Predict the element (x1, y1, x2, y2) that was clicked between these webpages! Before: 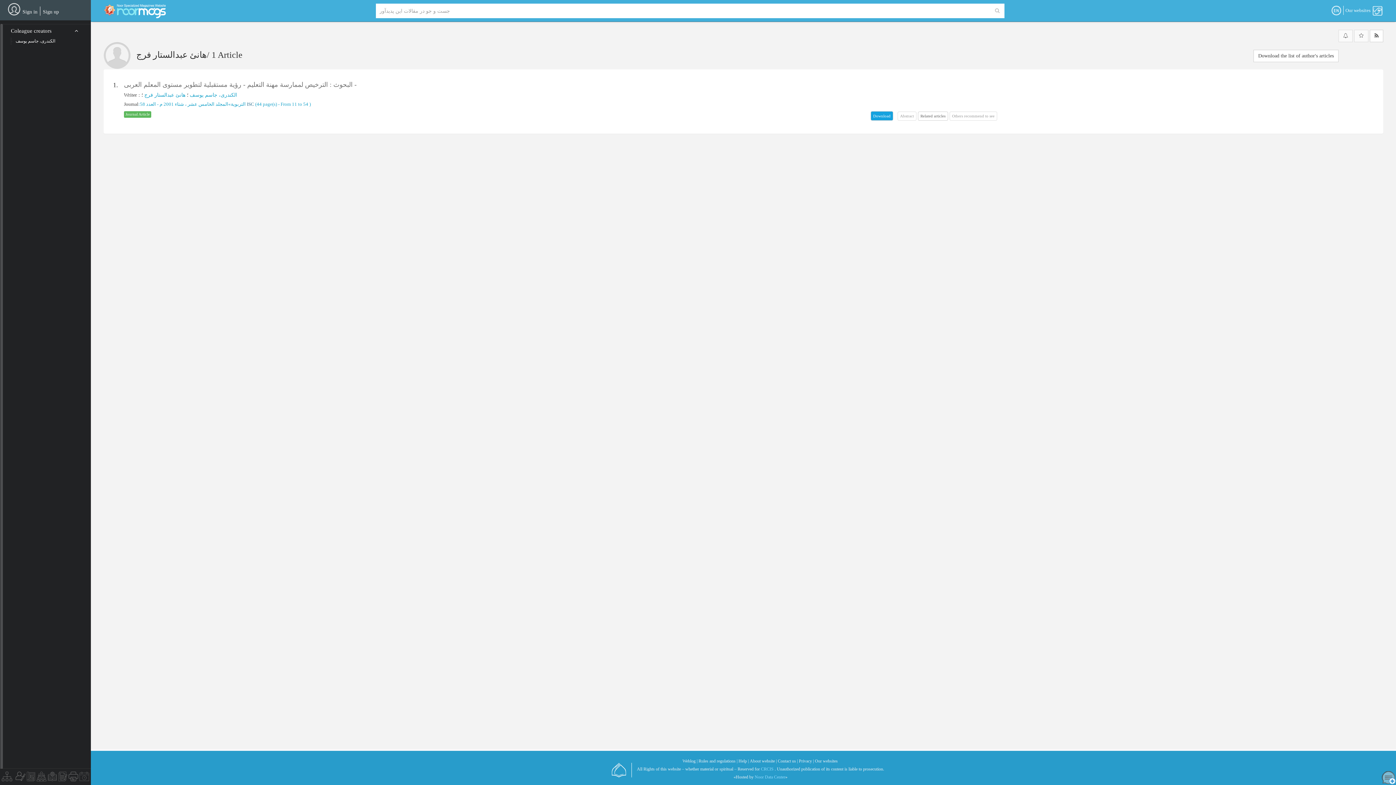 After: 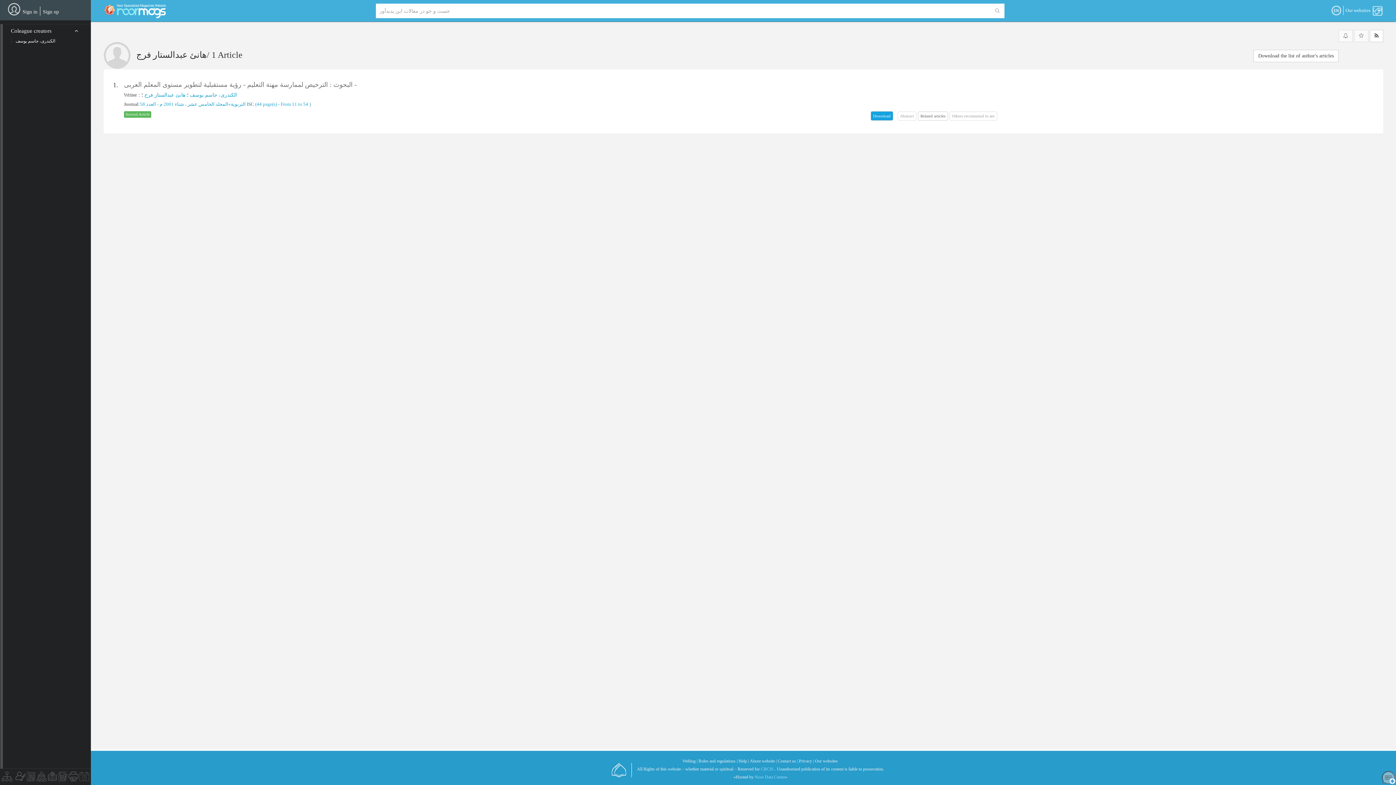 Action: bbox: (0, 2, 20, 15)